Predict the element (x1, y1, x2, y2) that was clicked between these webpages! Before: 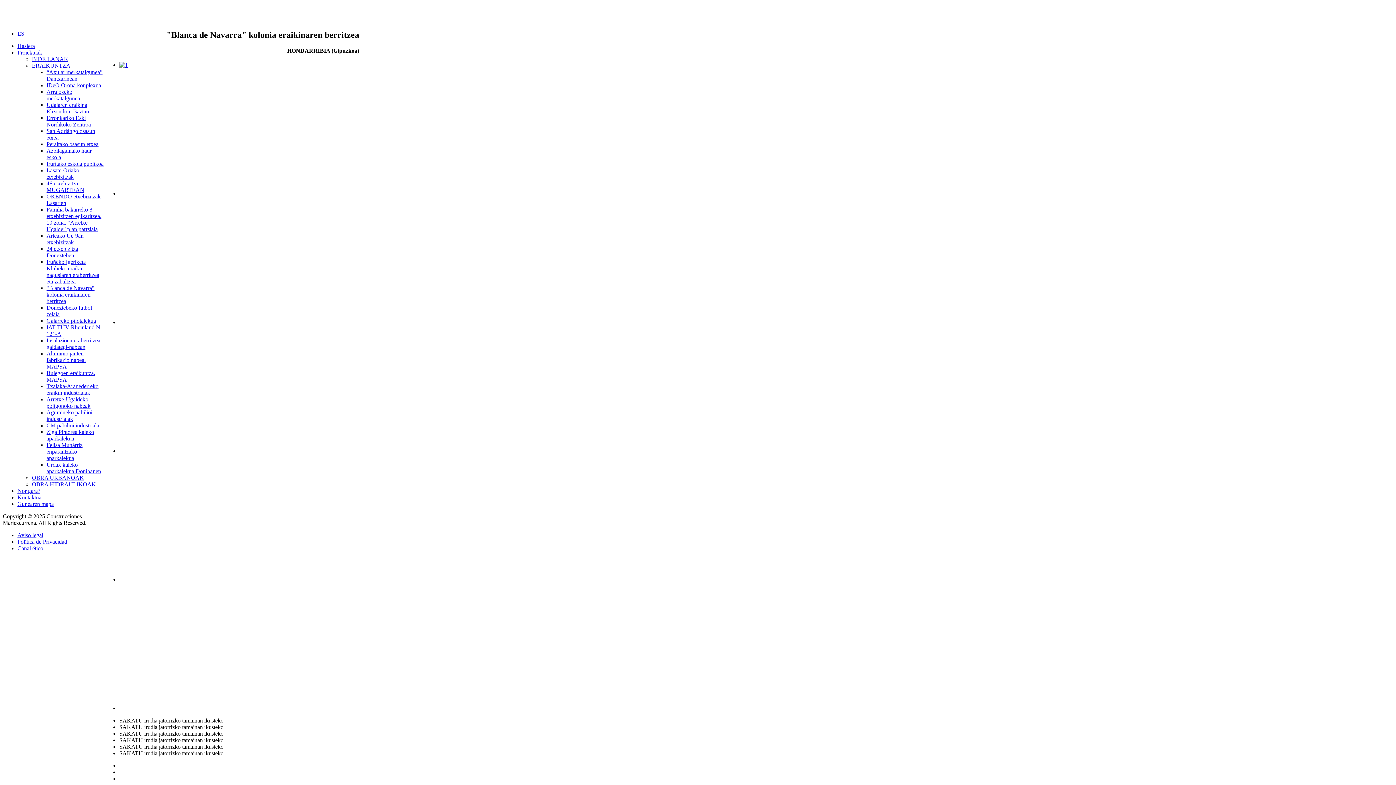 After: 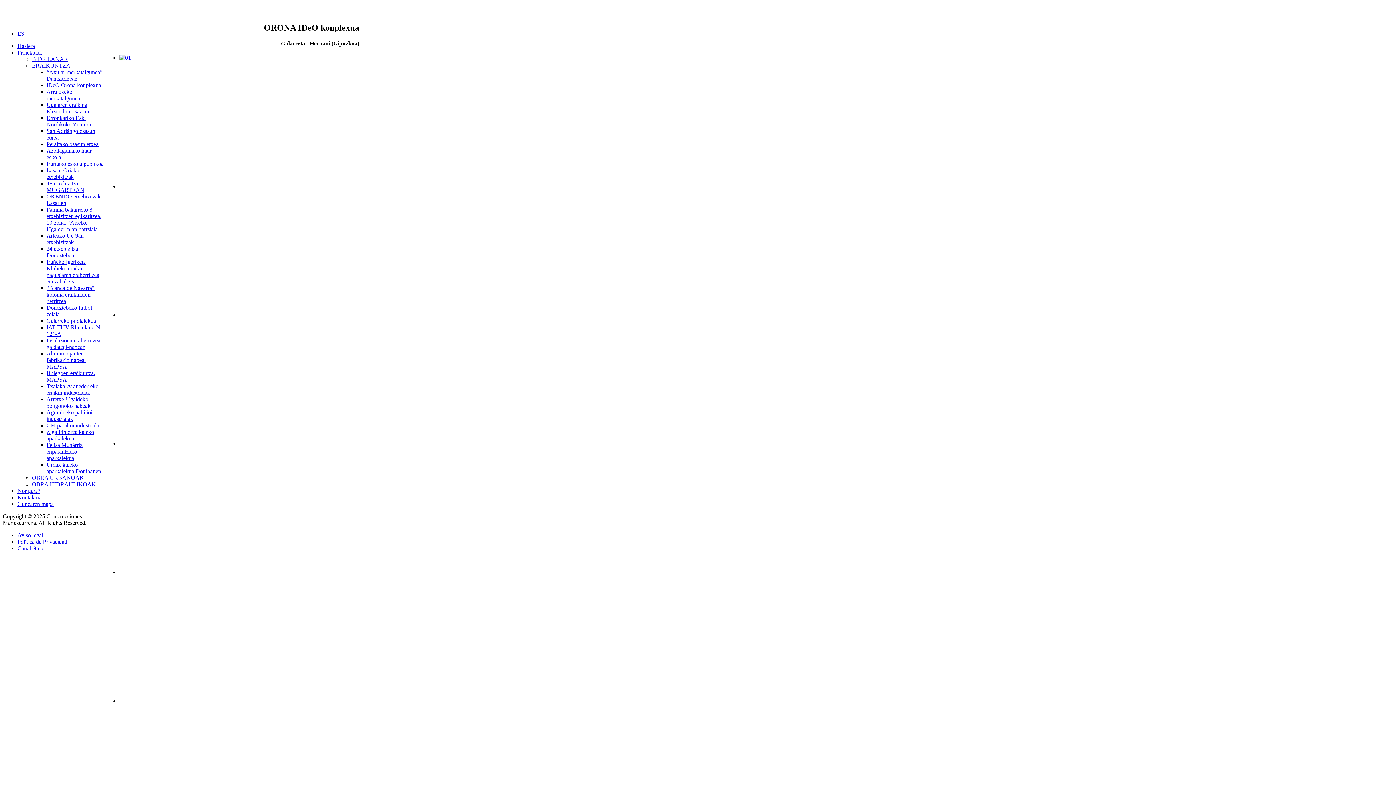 Action: bbox: (46, 82, 101, 88) label: IDeO Orona konplexua